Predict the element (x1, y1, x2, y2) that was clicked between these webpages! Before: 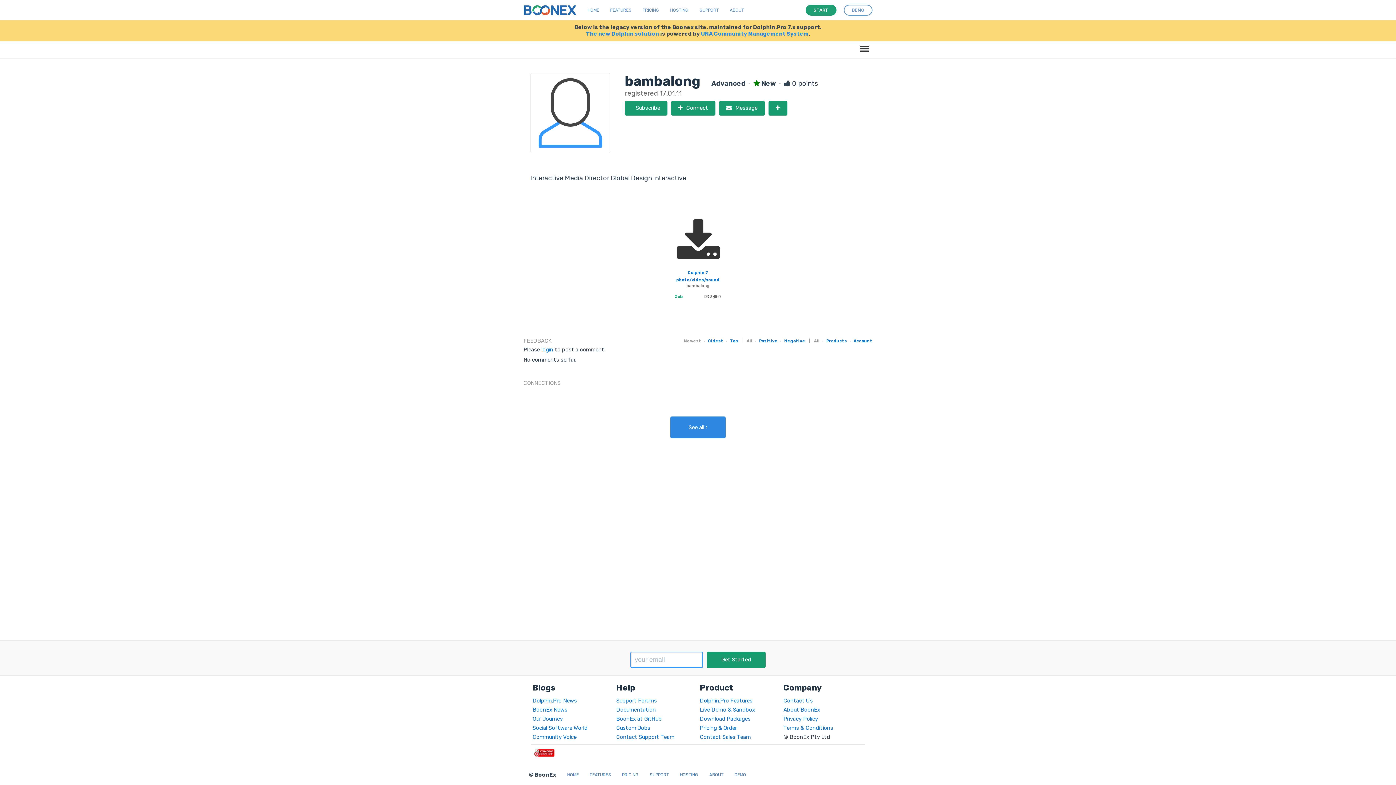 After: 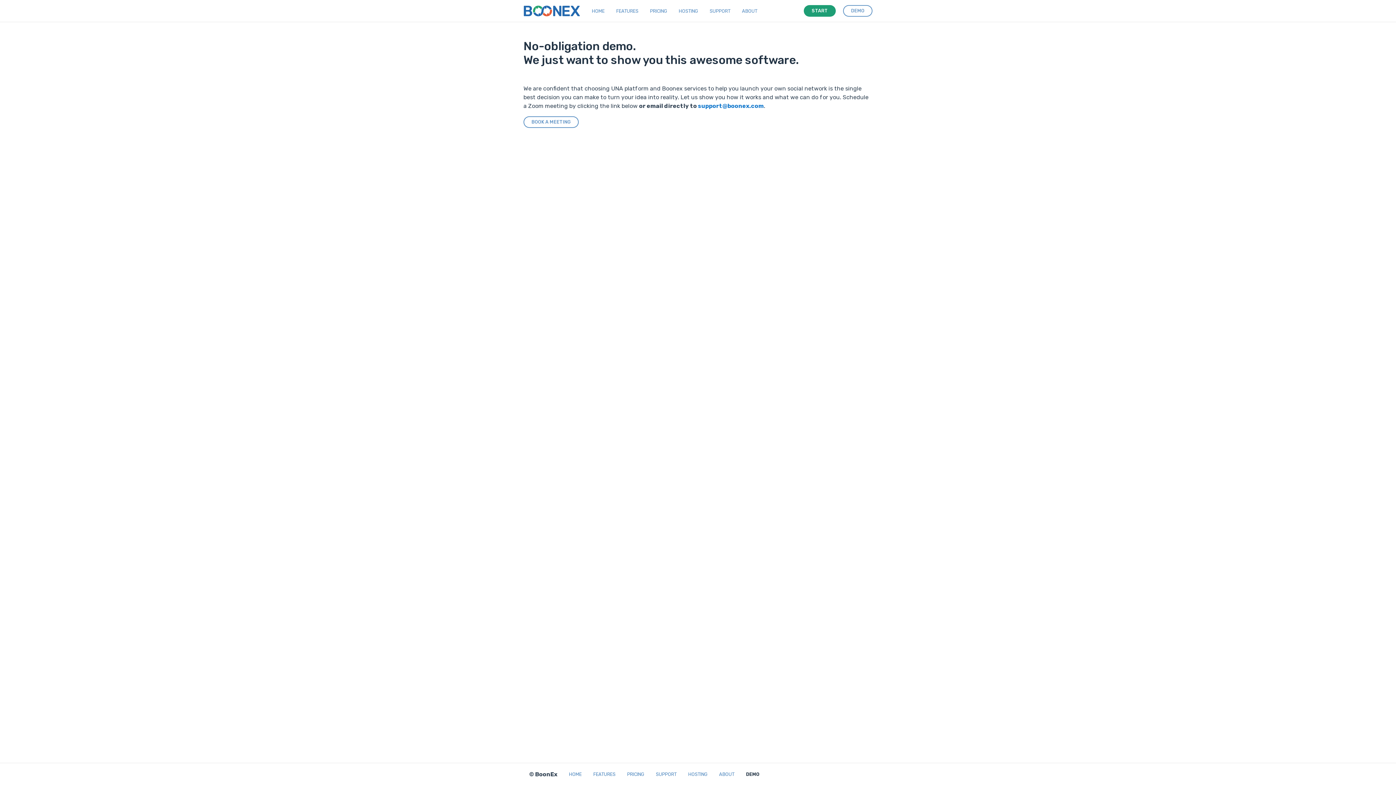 Action: bbox: (734, 772, 746, 777) label: DEMO